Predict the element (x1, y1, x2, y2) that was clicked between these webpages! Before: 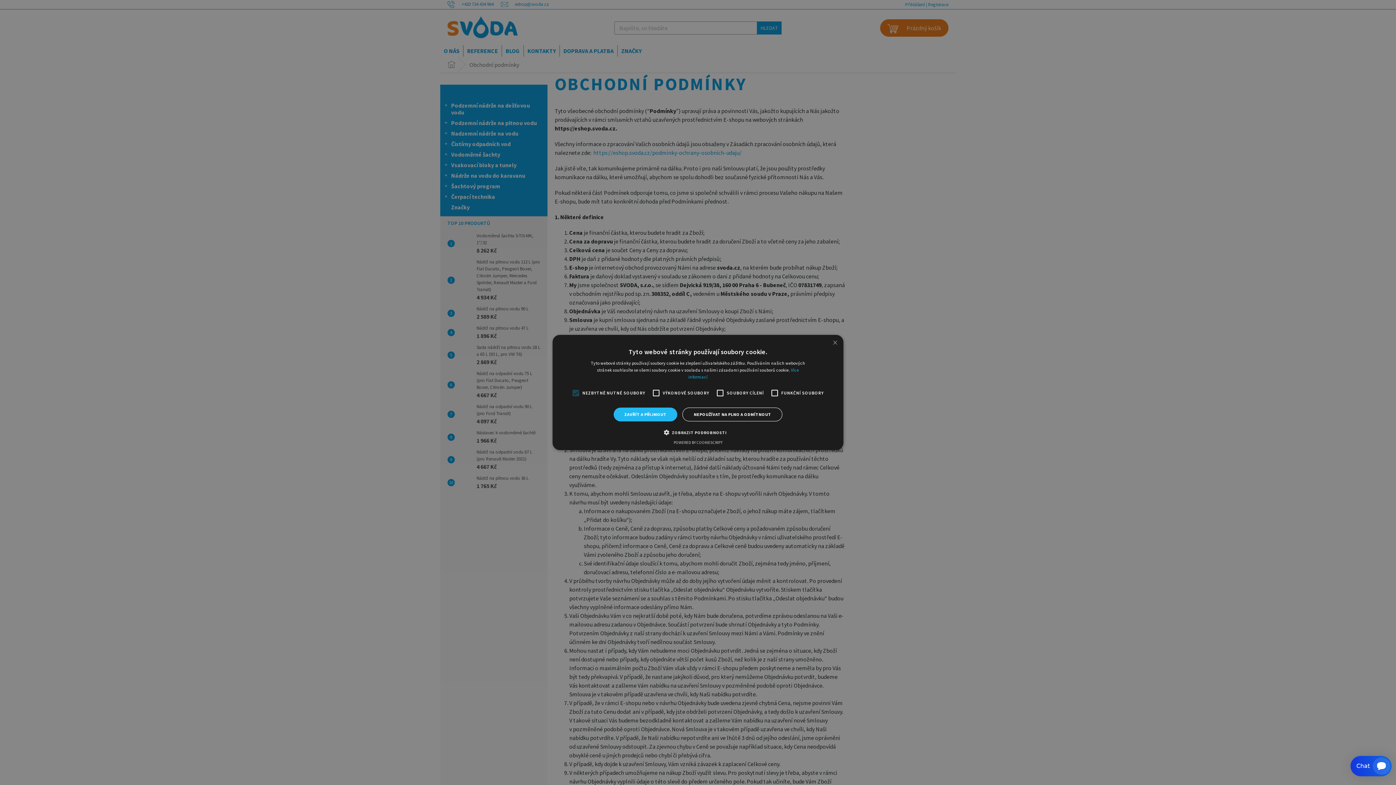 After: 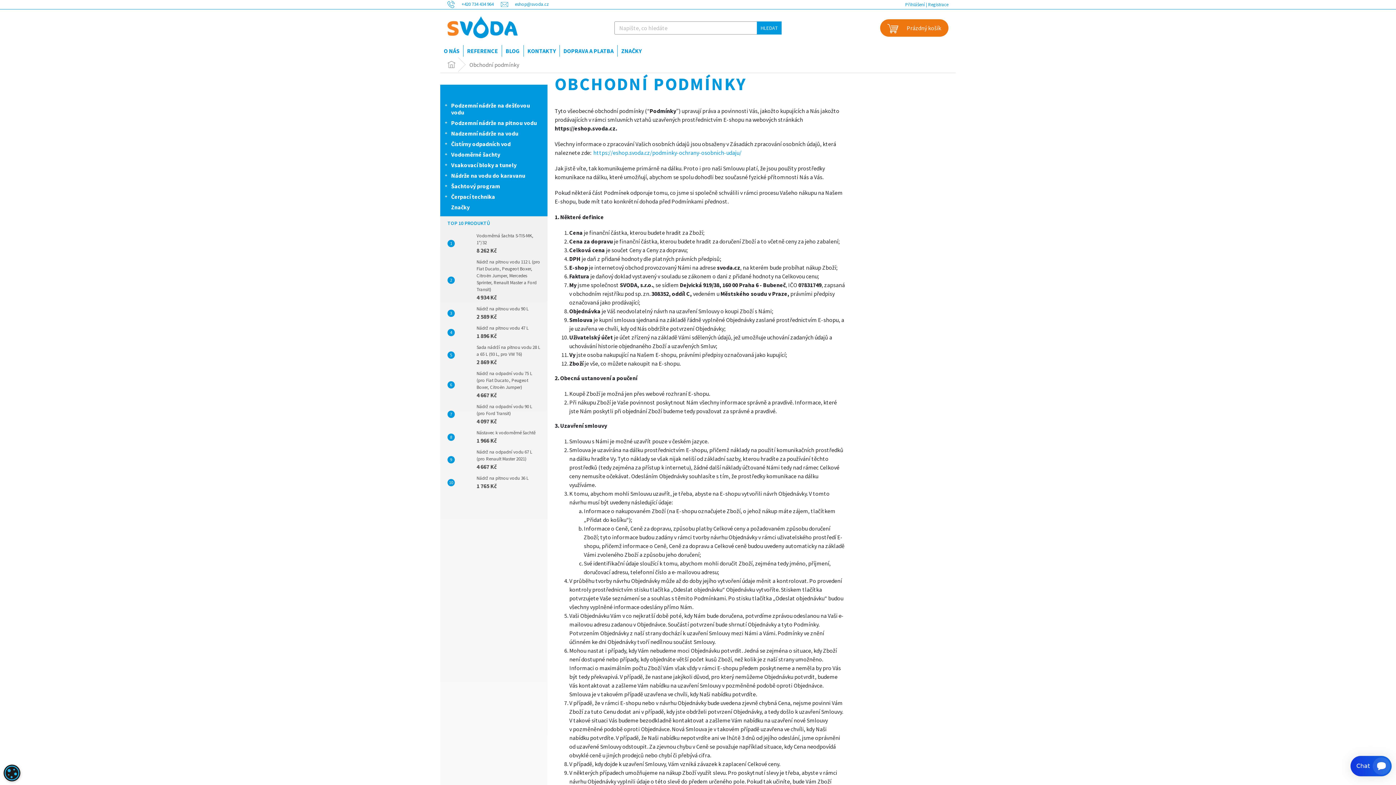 Action: bbox: (832, 340, 838, 345) label: Close